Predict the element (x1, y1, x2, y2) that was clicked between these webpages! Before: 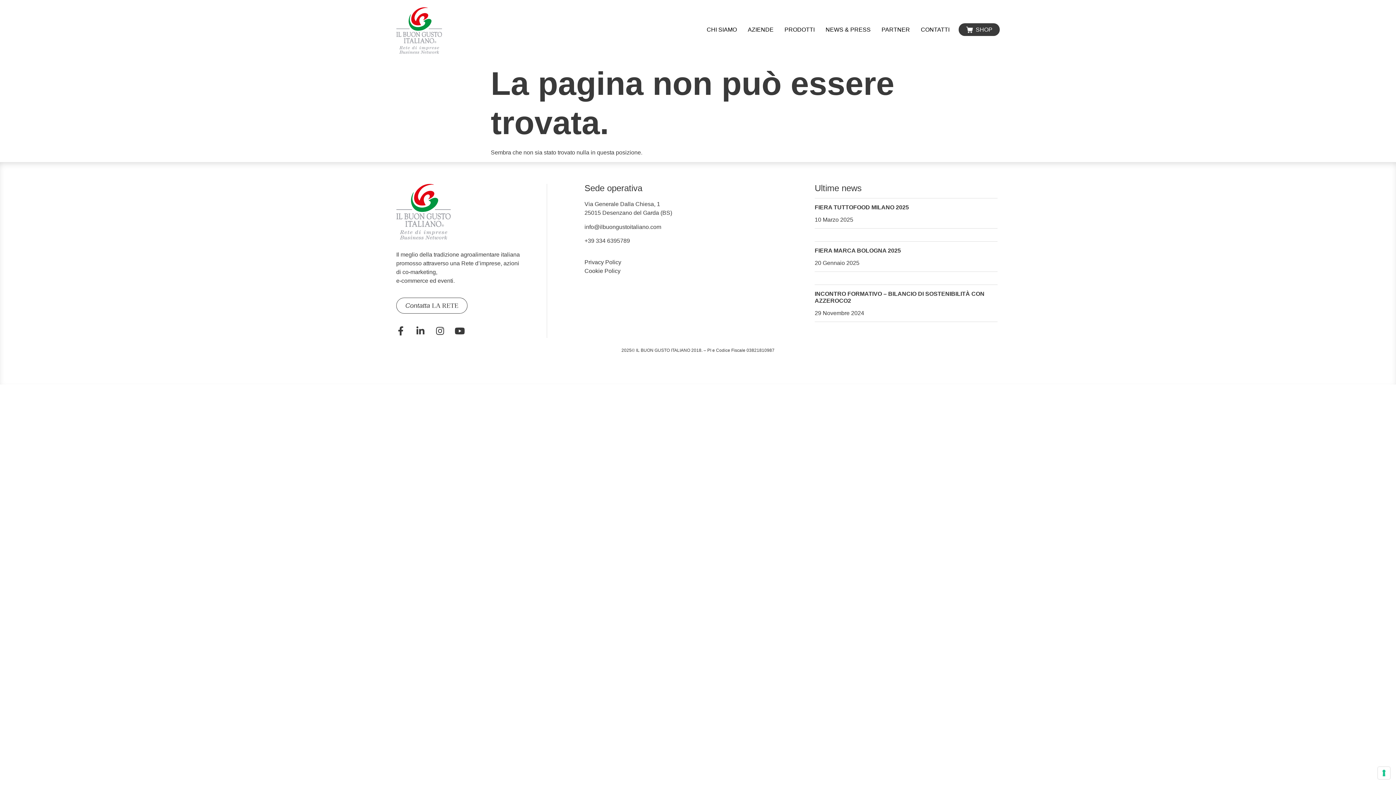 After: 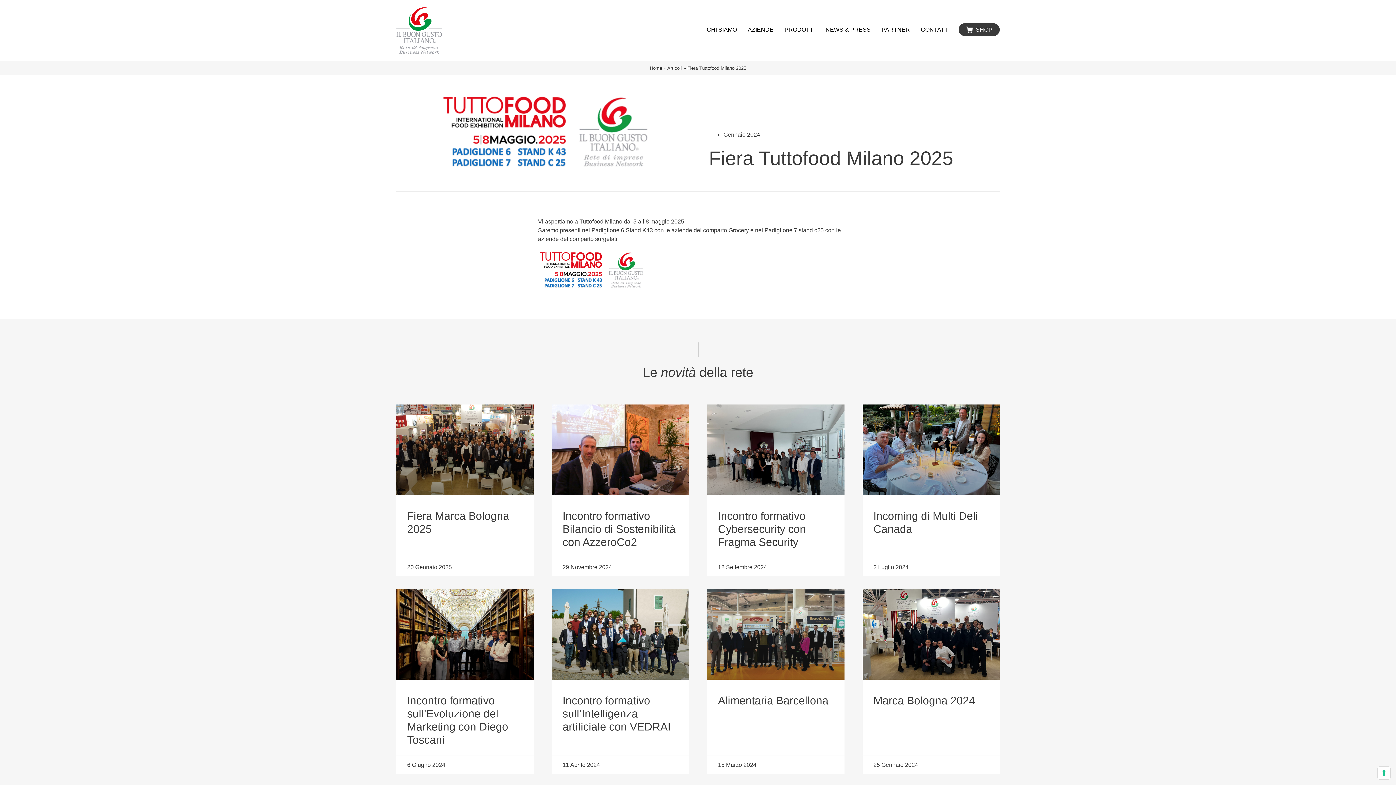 Action: bbox: (814, 204, 909, 210) label: FIERA TUTTOFOOD MILANO 2025